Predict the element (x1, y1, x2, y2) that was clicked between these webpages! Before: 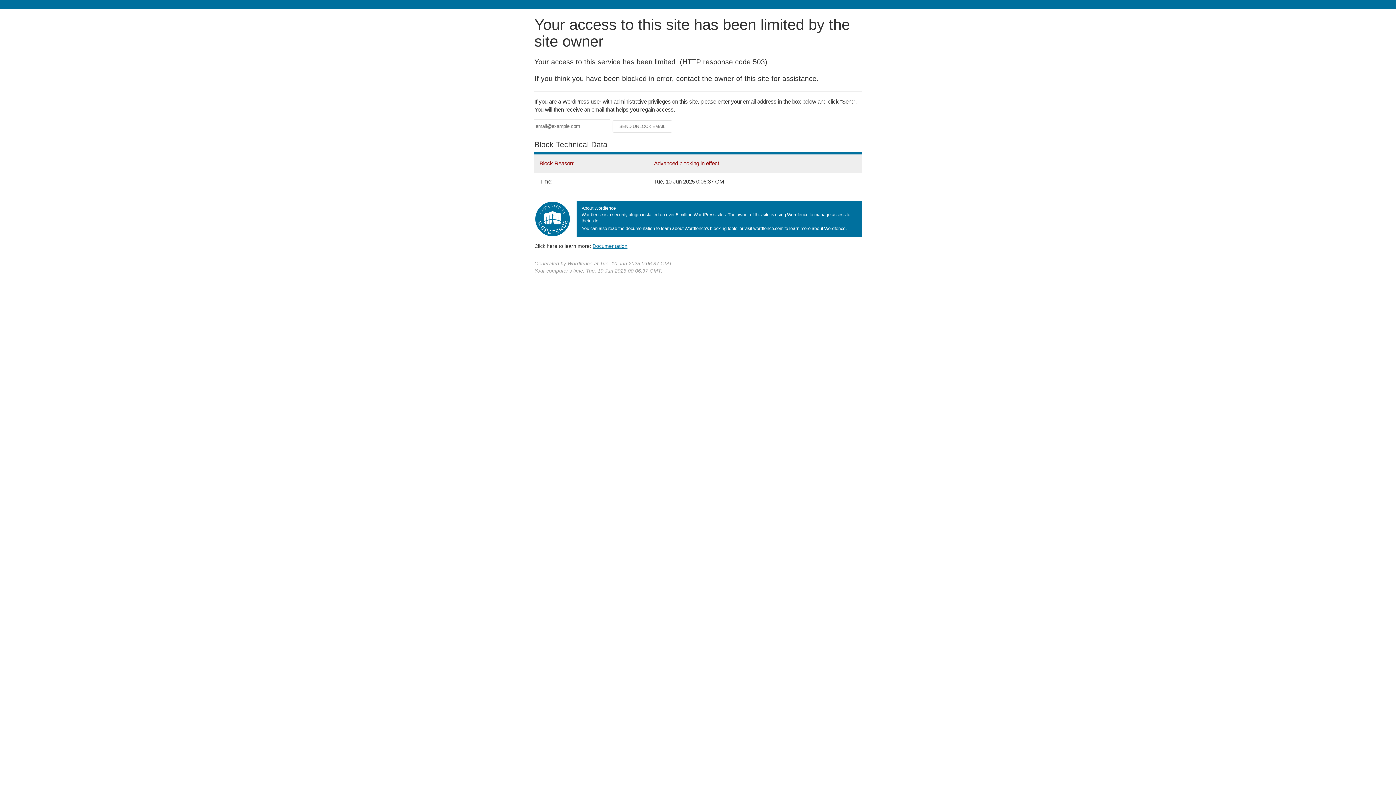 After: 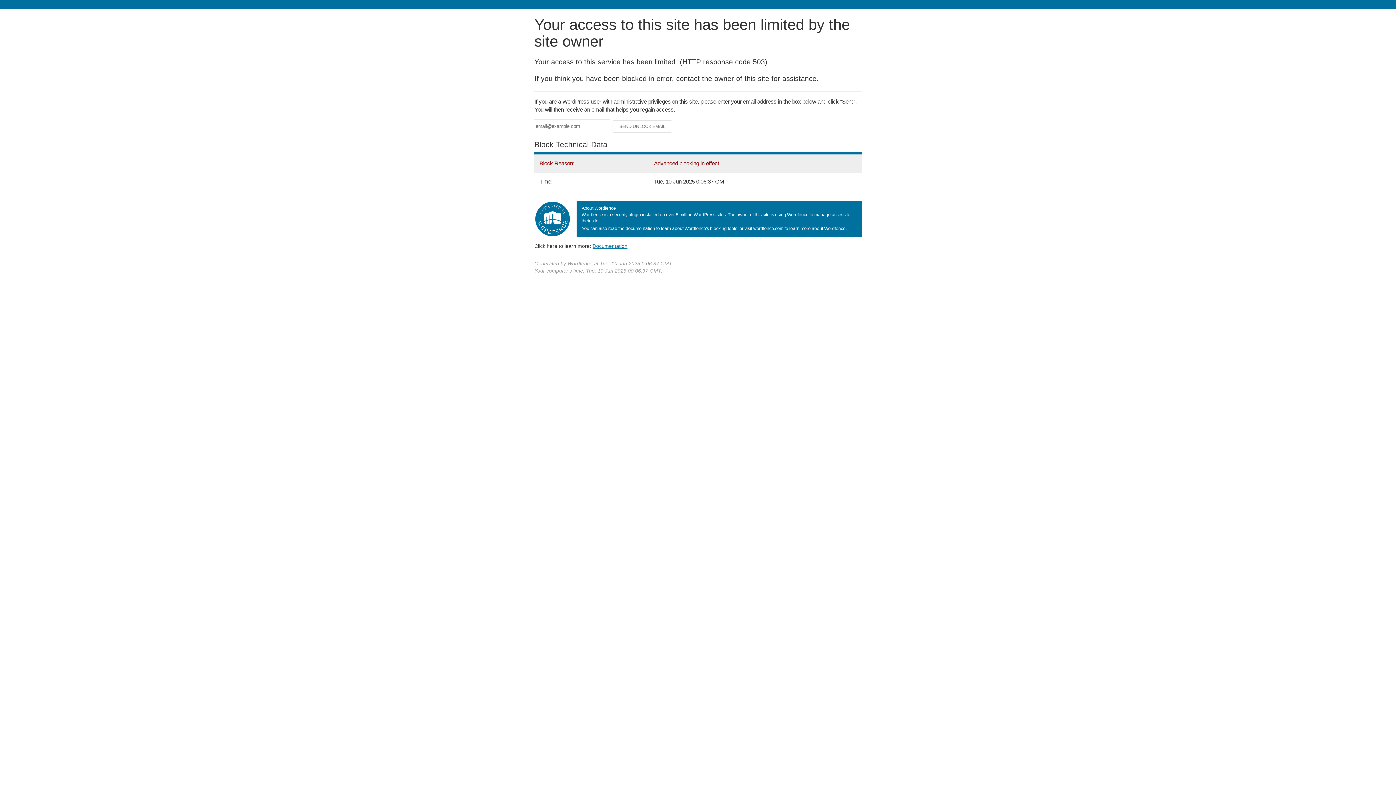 Action: label: Documentation bbox: (592, 243, 627, 248)